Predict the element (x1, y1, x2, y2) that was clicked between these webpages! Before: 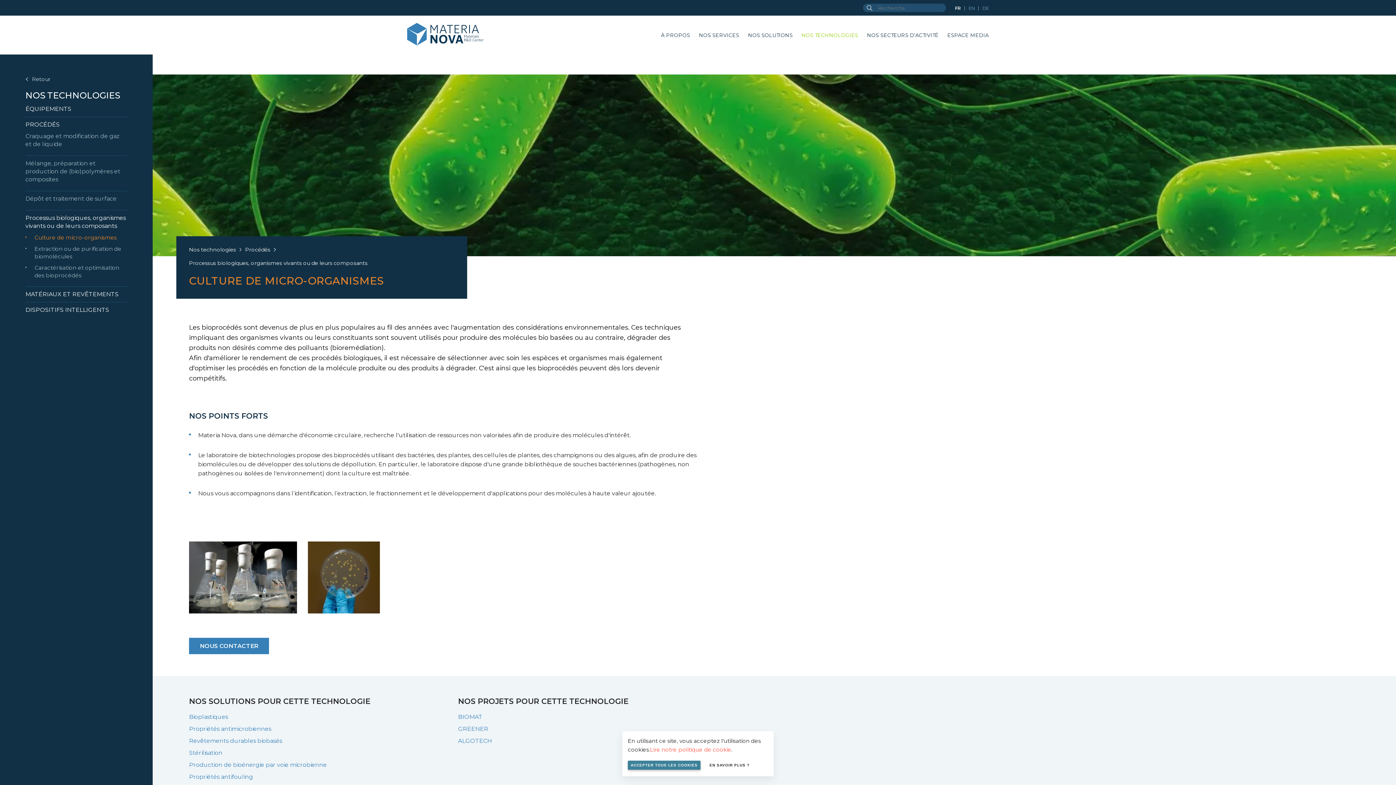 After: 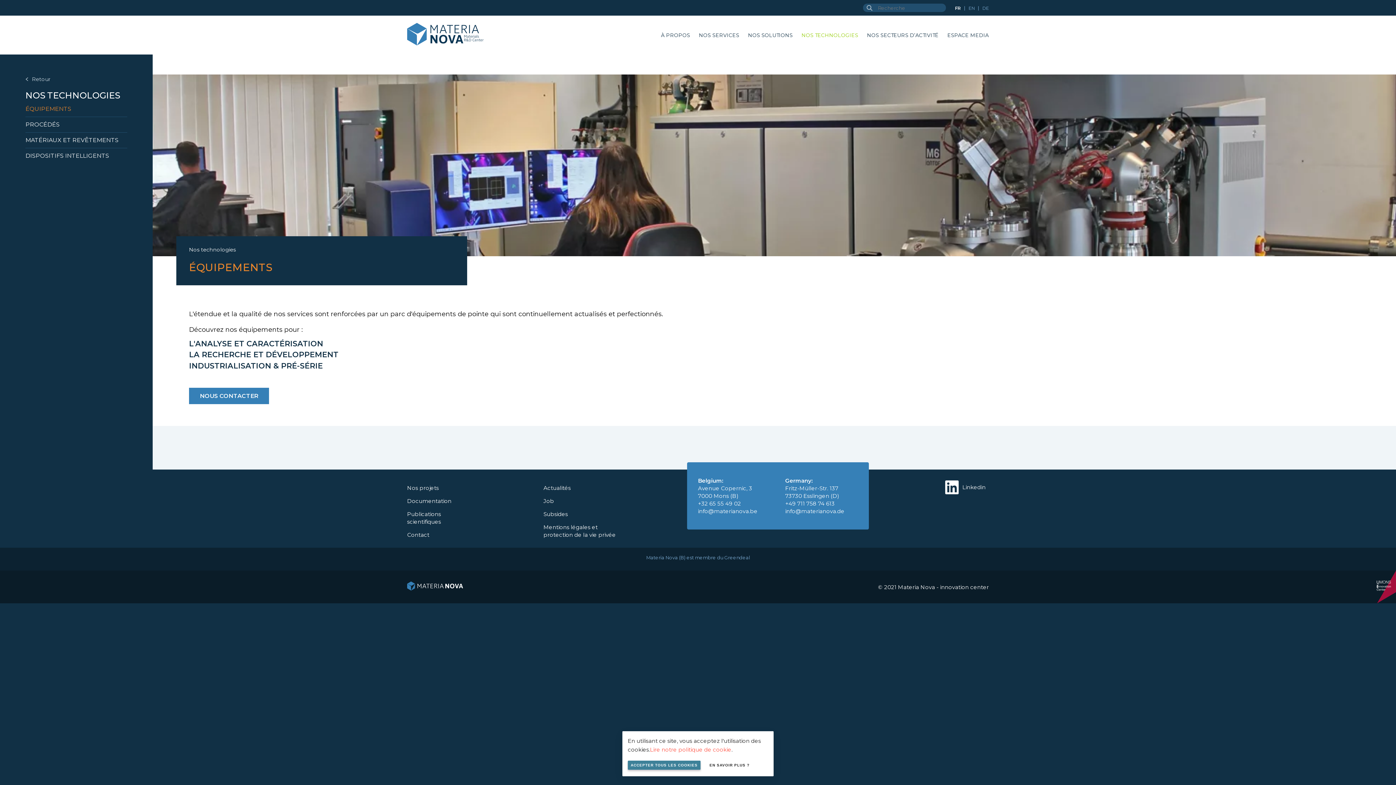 Action: bbox: (25, 105, 71, 112) label: ÉQUIPEMENTS